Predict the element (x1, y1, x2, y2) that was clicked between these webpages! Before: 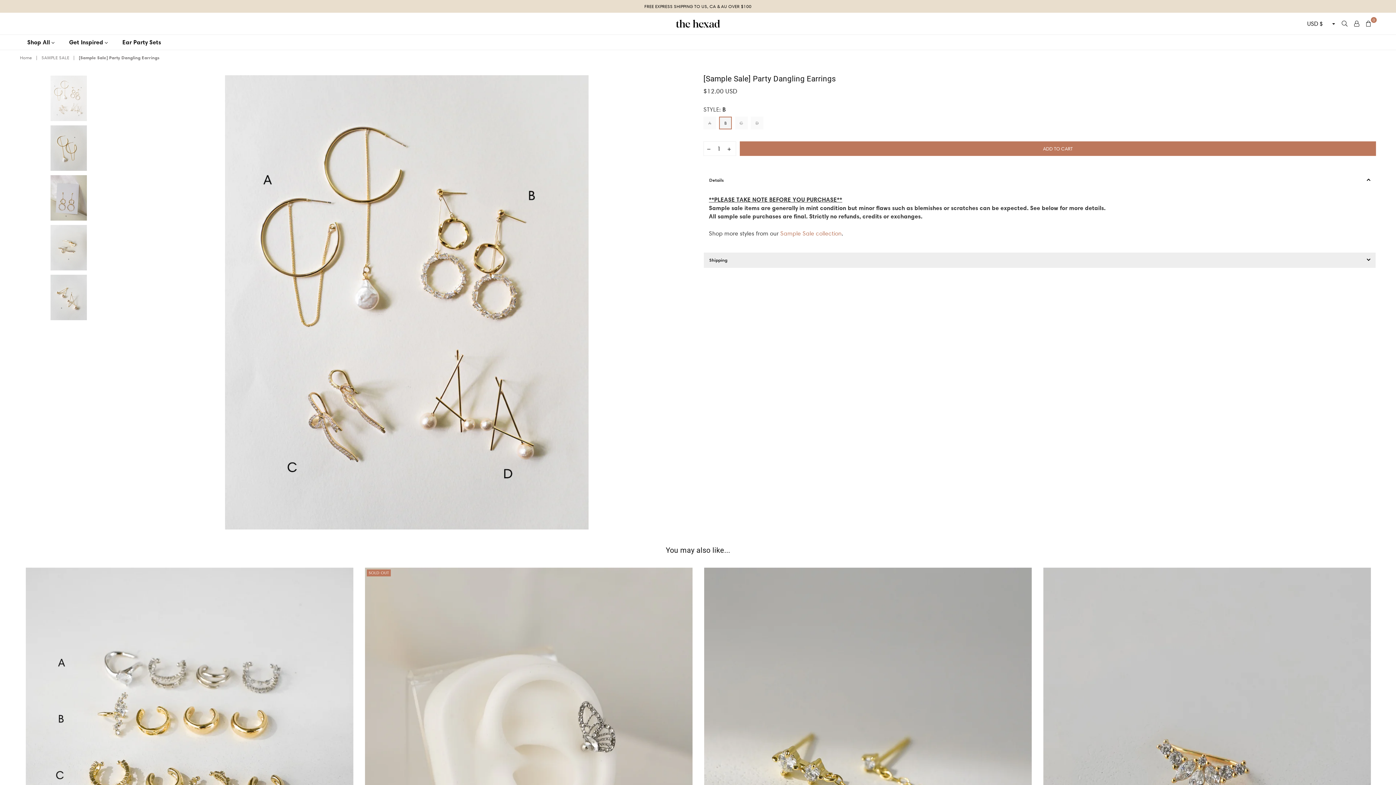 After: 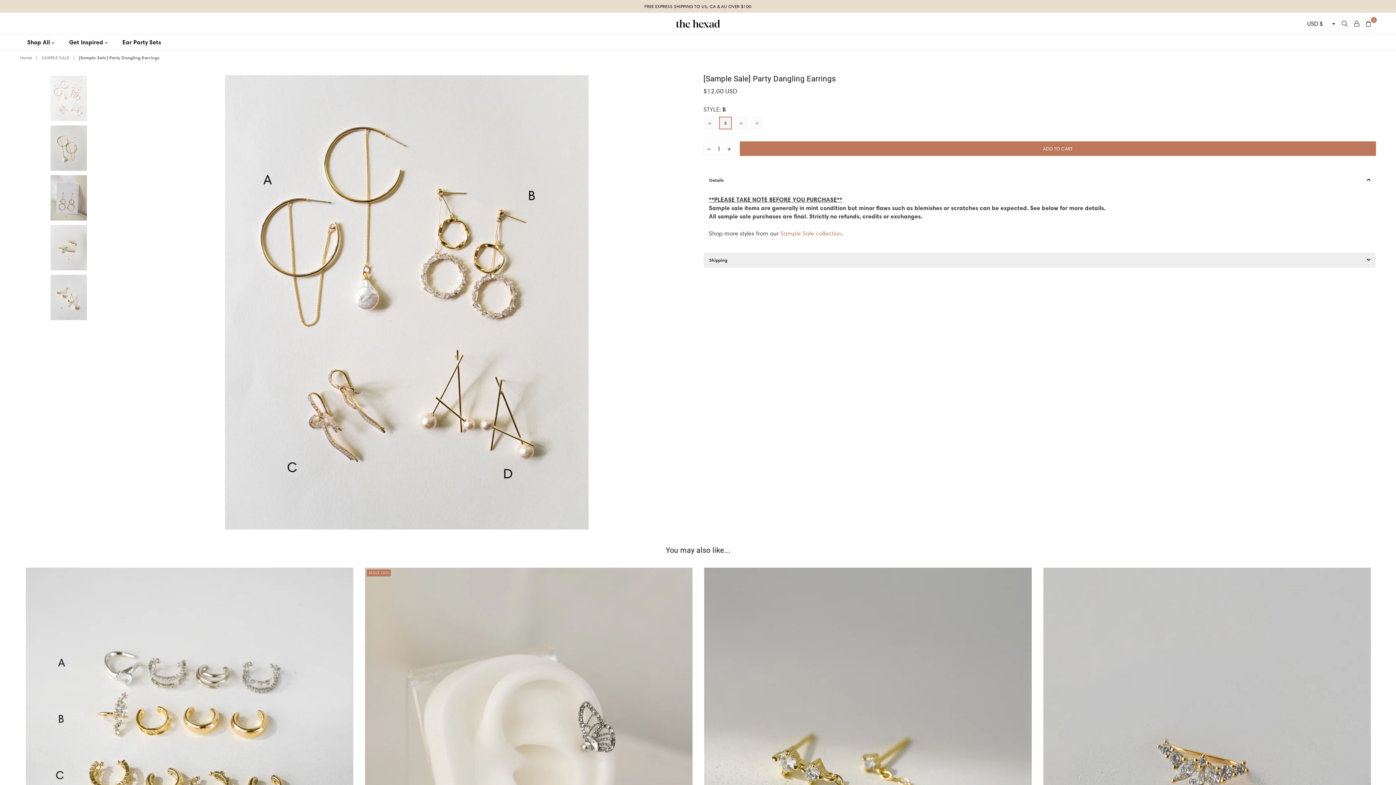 Action: bbox: (20, 75, 117, 121)